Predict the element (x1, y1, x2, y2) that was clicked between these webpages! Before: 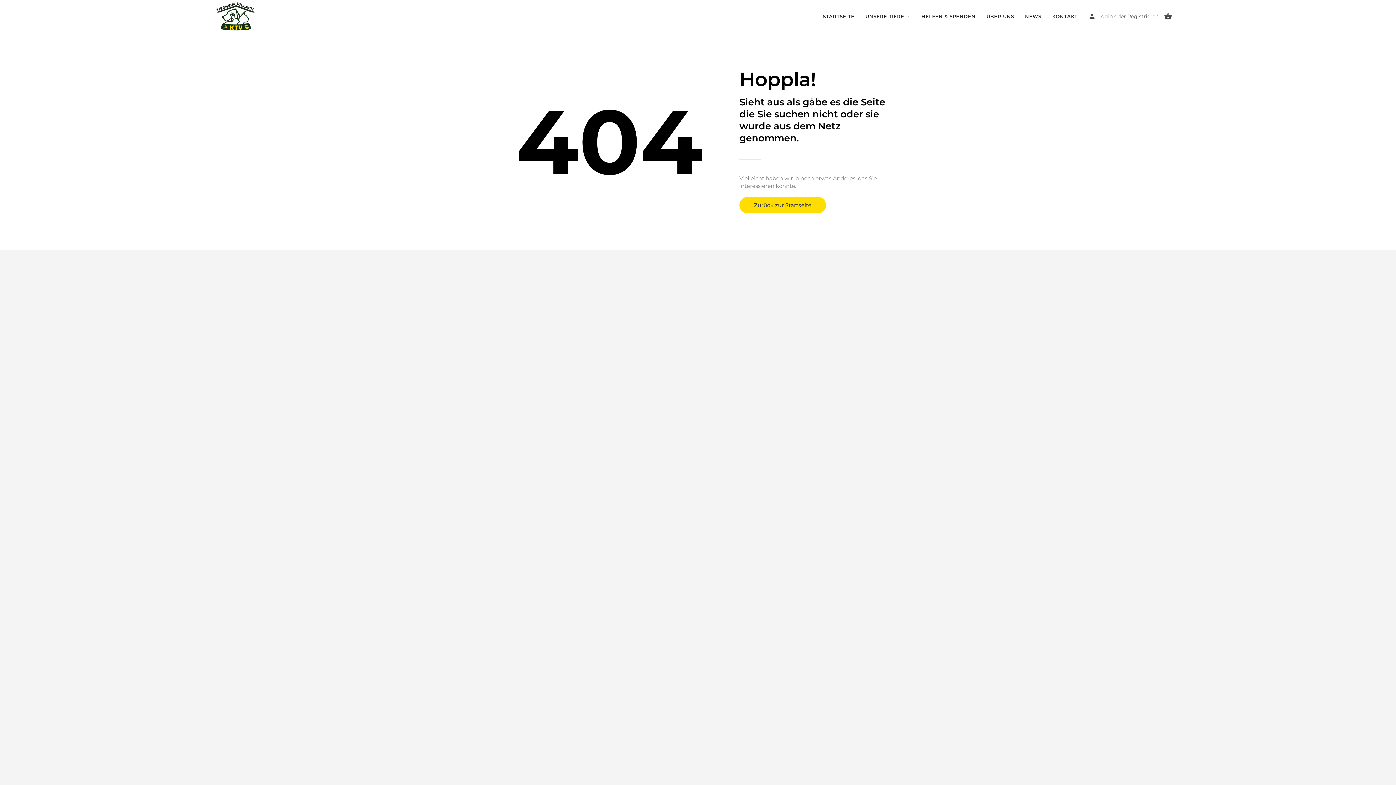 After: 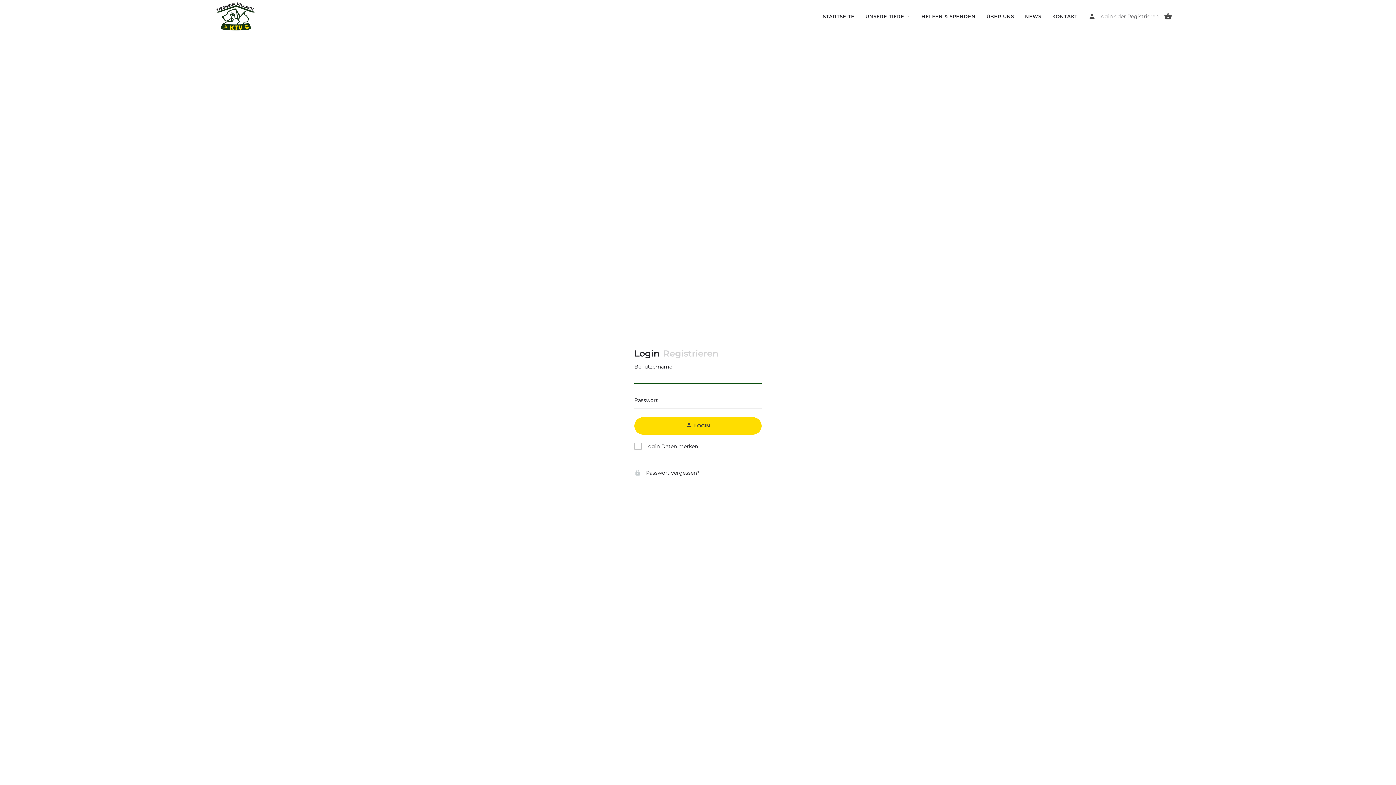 Action: bbox: (1098, 11, 1113, 20) label: Login